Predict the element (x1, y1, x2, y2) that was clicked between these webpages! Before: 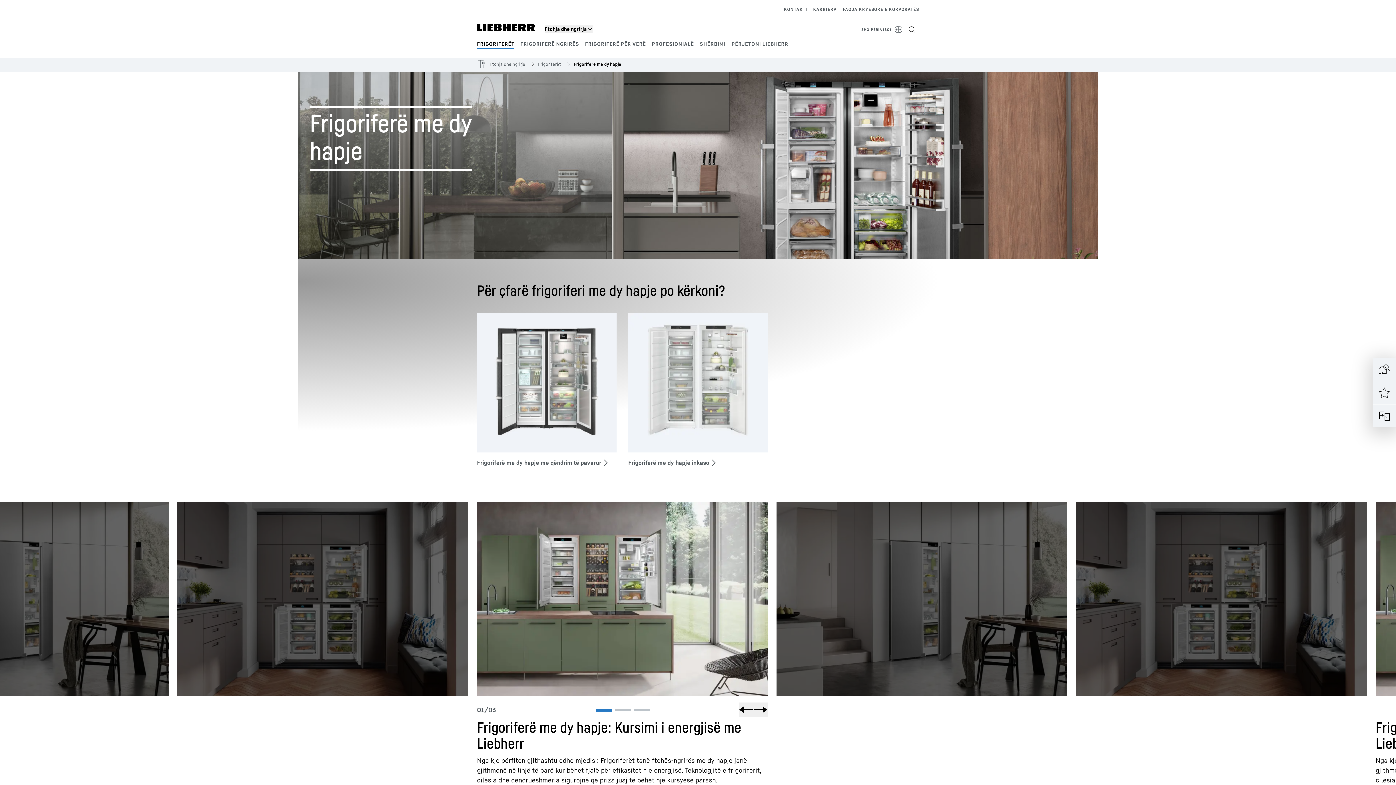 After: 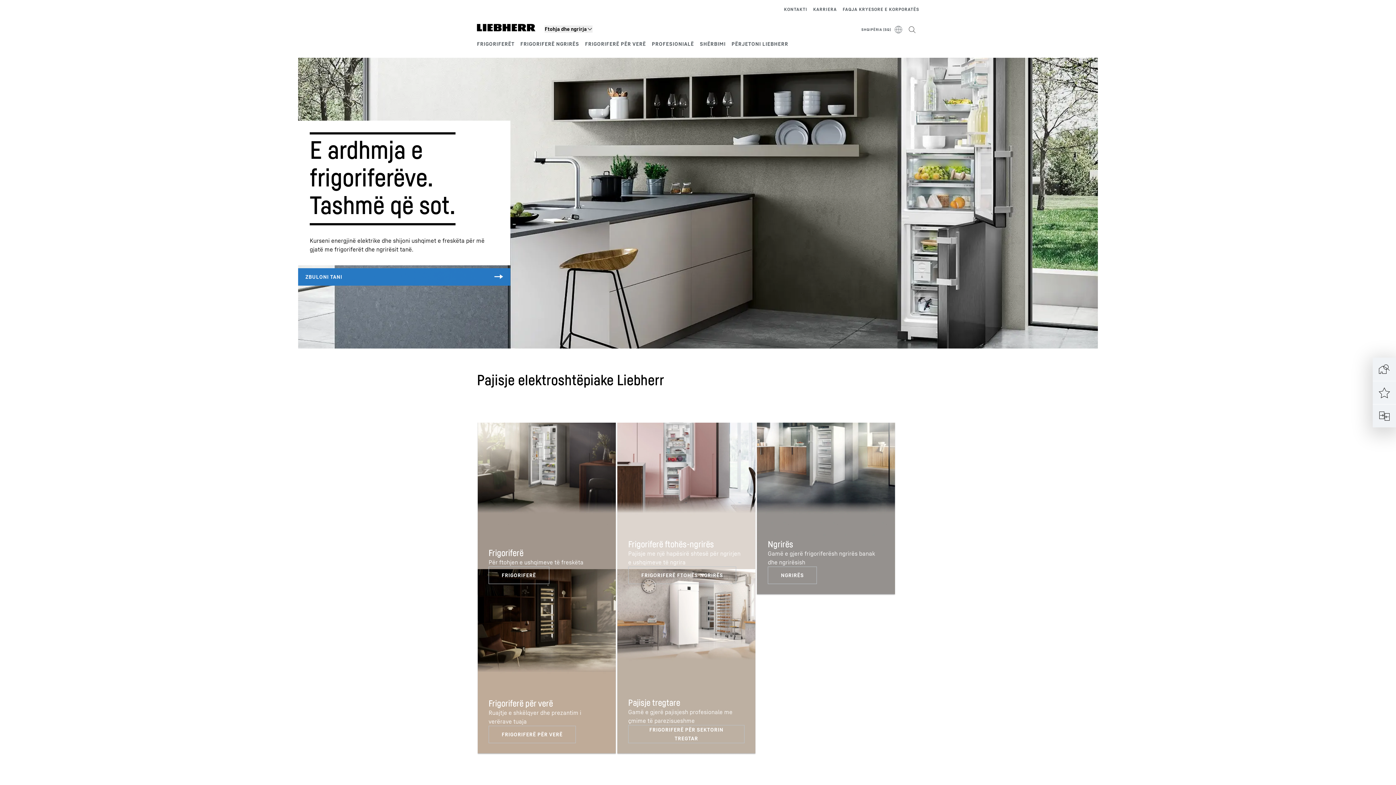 Action: bbox: (477, 23, 535, 31)